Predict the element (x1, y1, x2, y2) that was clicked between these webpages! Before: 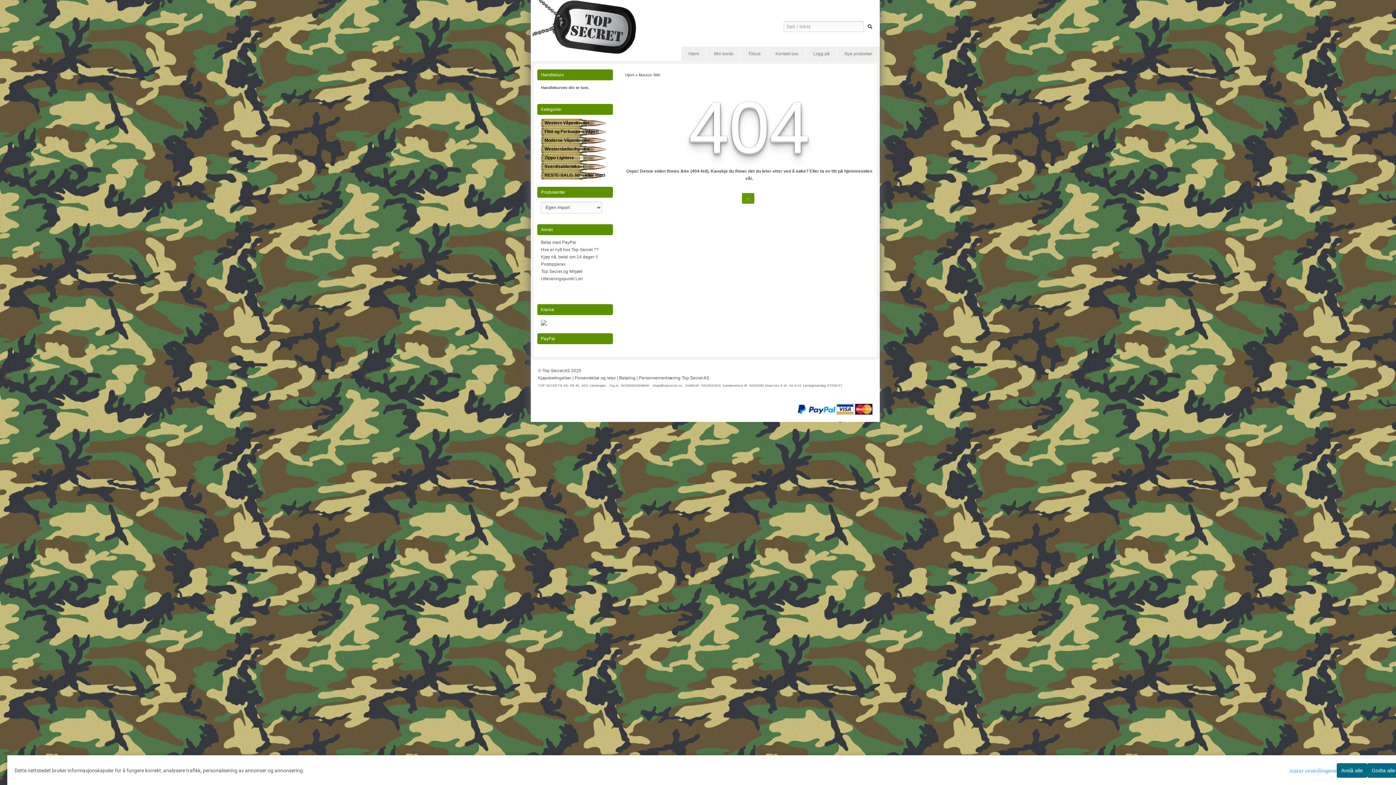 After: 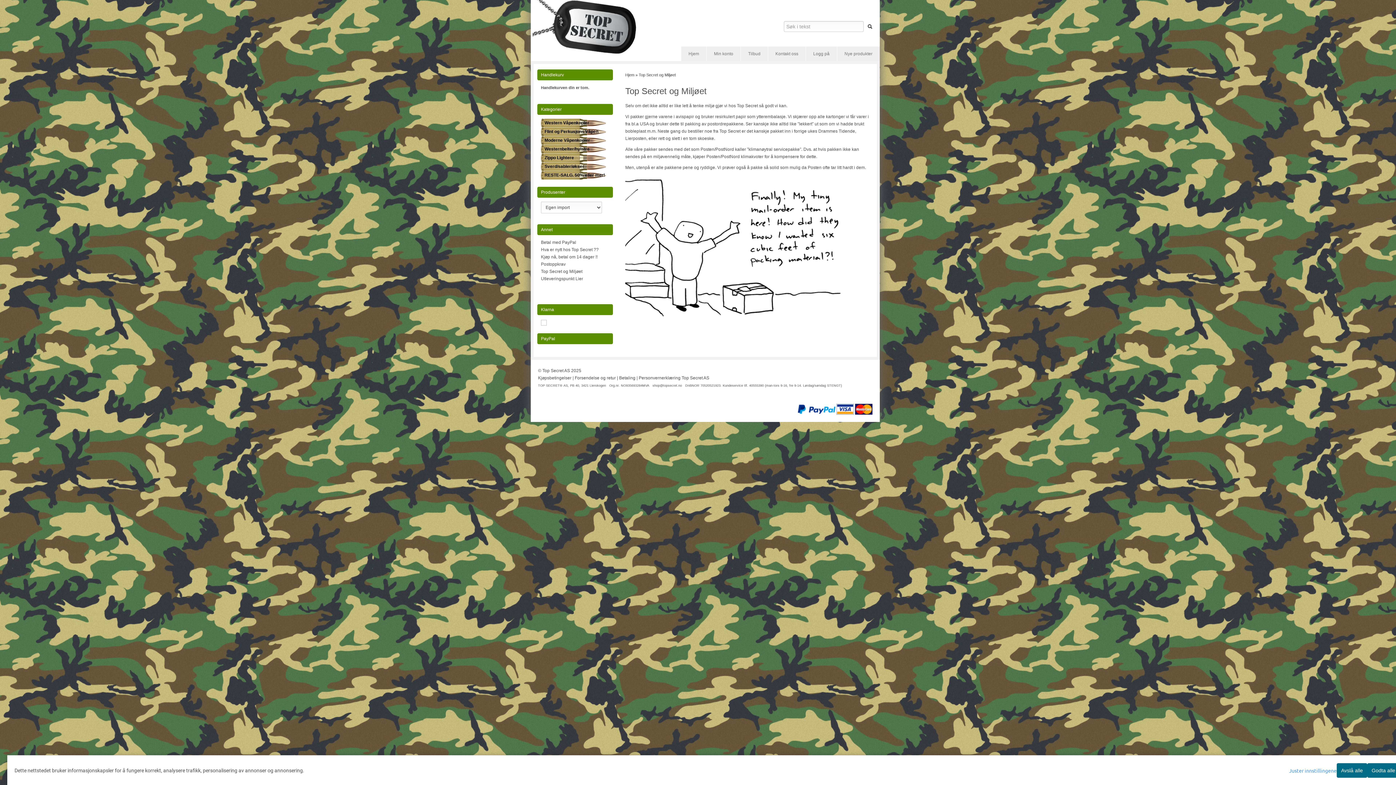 Action: bbox: (541, 269, 582, 274) label: Top Secret og Miljøet